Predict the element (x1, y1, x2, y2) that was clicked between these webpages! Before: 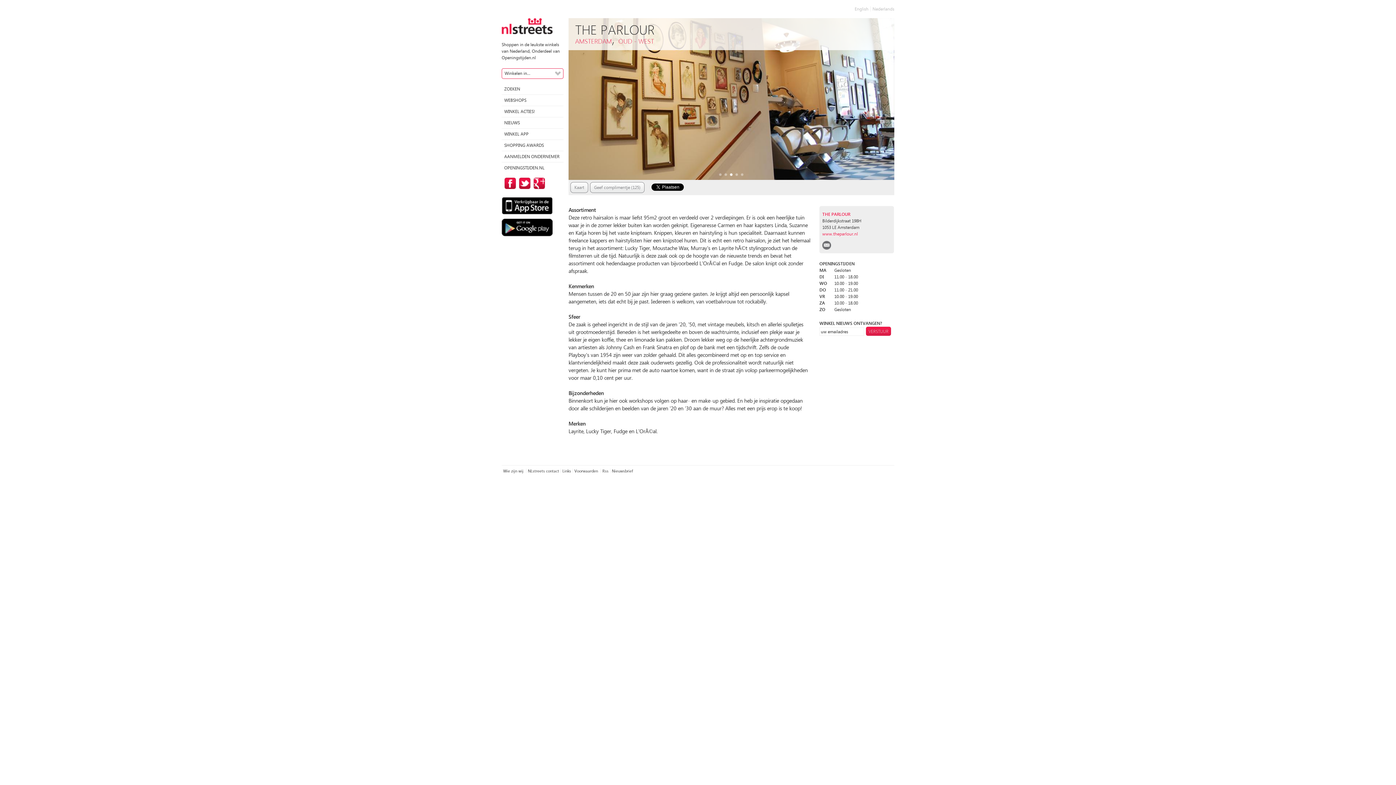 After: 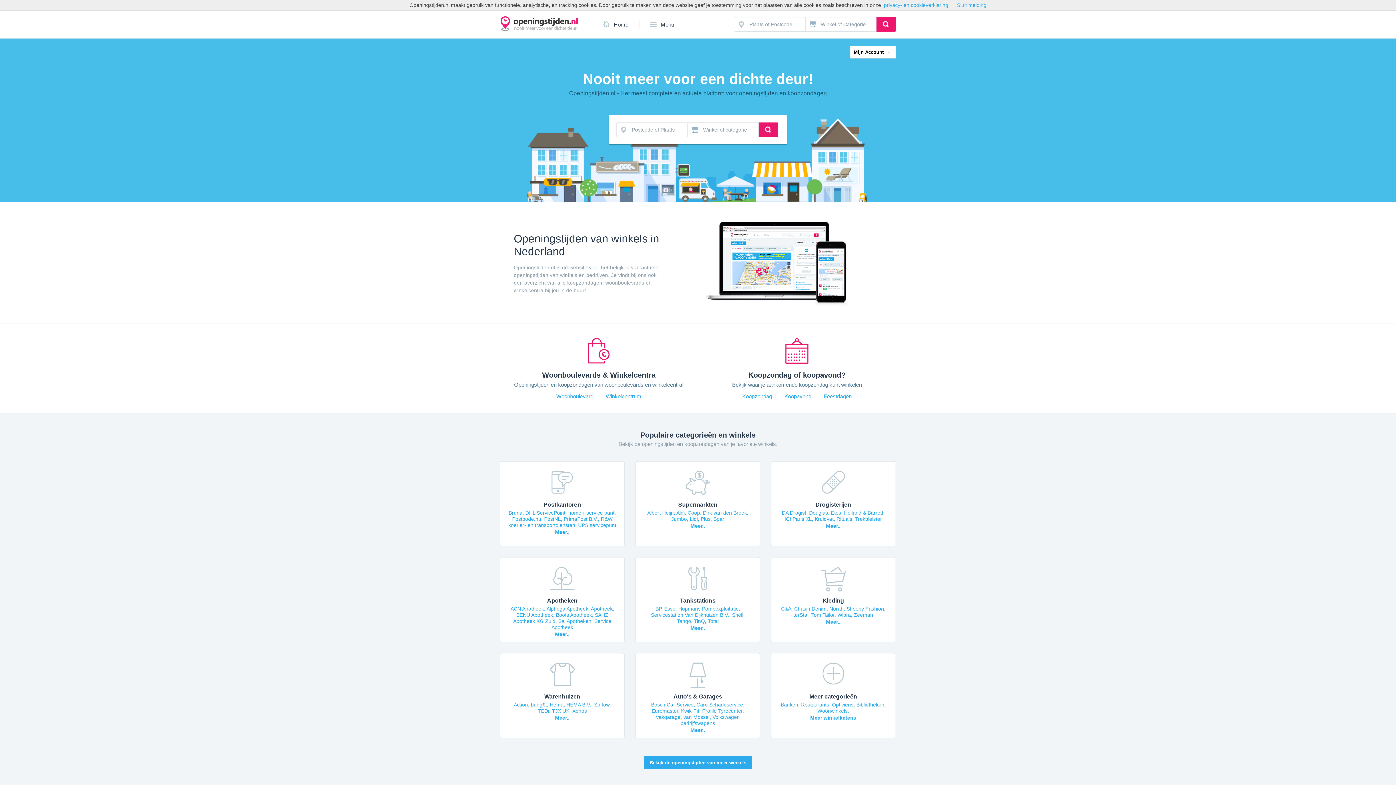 Action: label: OPENINGSTIJDEN.NL bbox: (501, 162, 563, 173)